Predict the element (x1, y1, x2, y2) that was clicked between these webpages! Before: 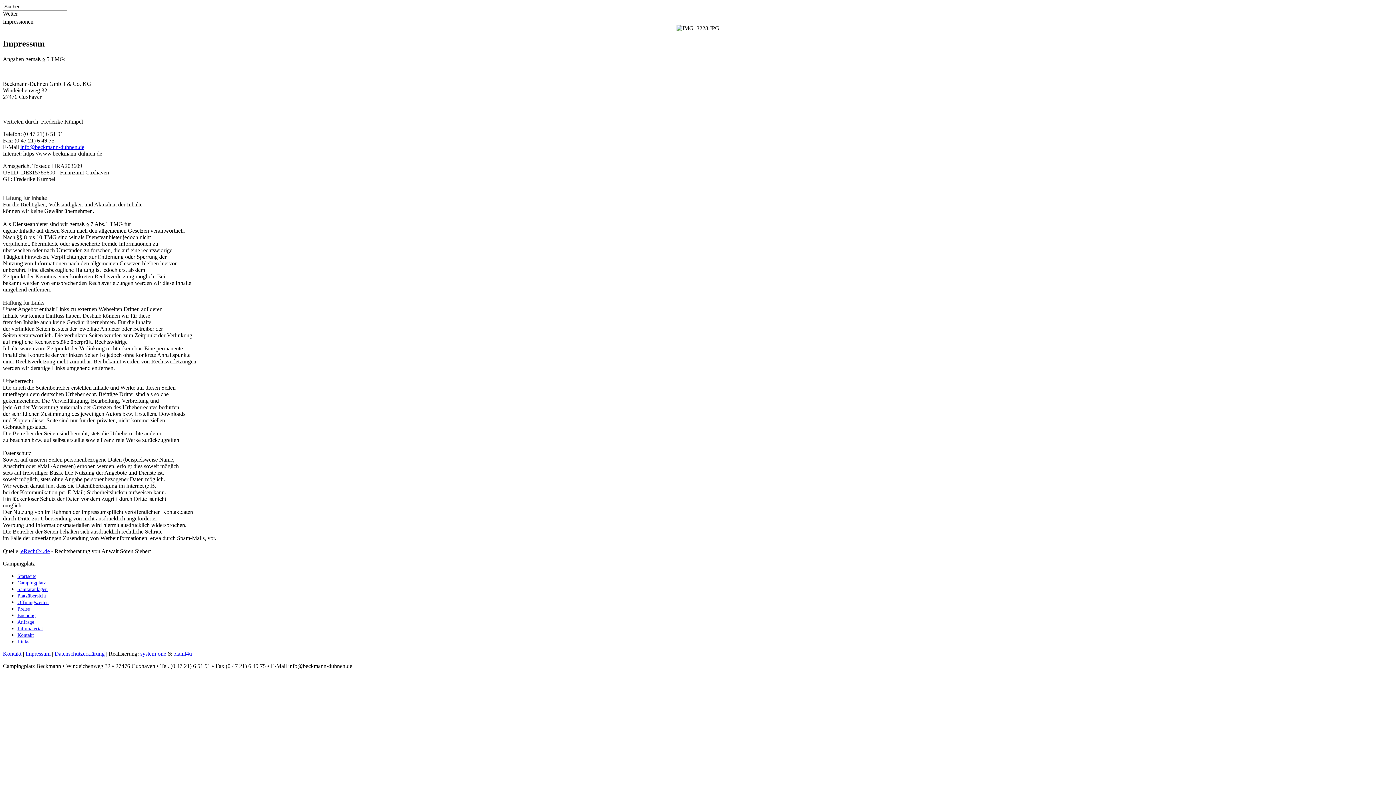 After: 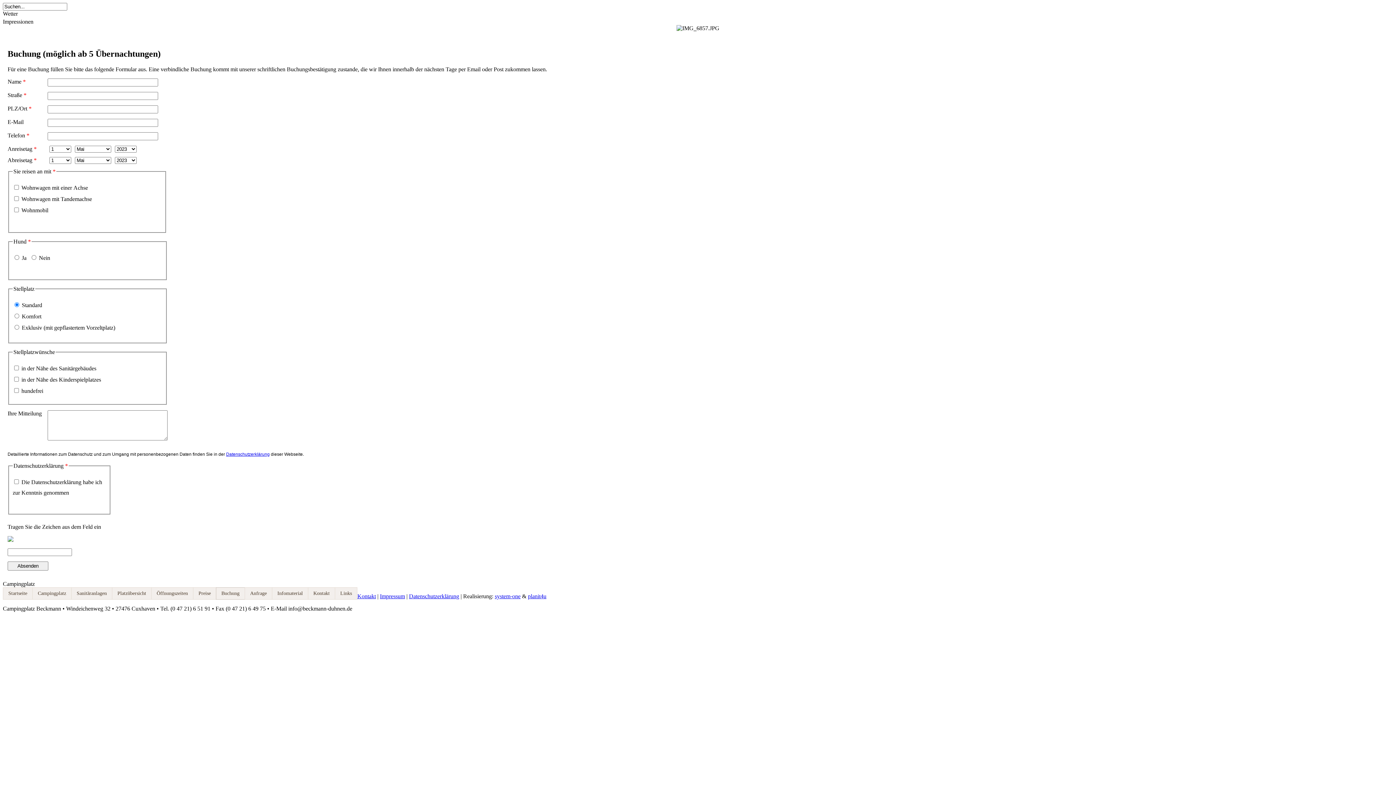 Action: bbox: (17, 613, 35, 618) label: Buchung